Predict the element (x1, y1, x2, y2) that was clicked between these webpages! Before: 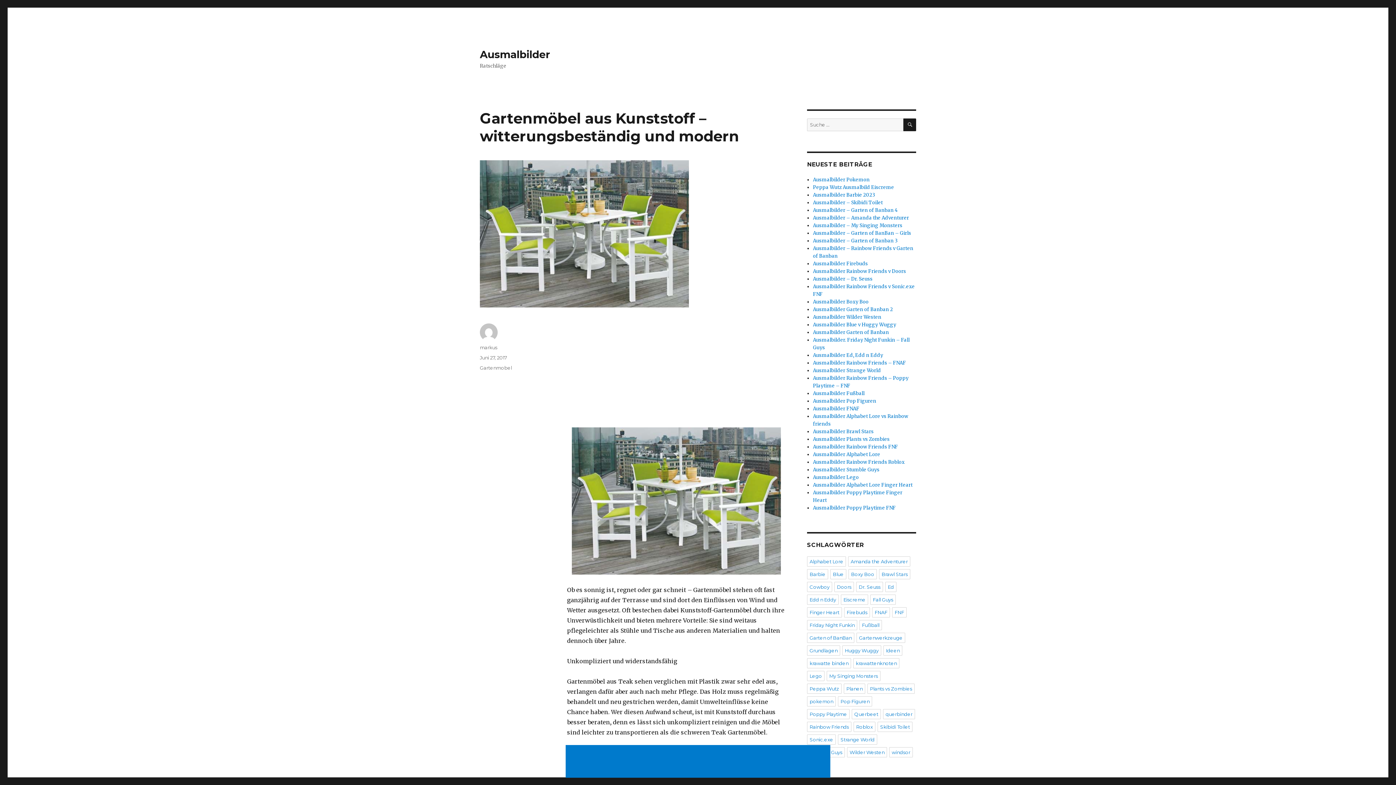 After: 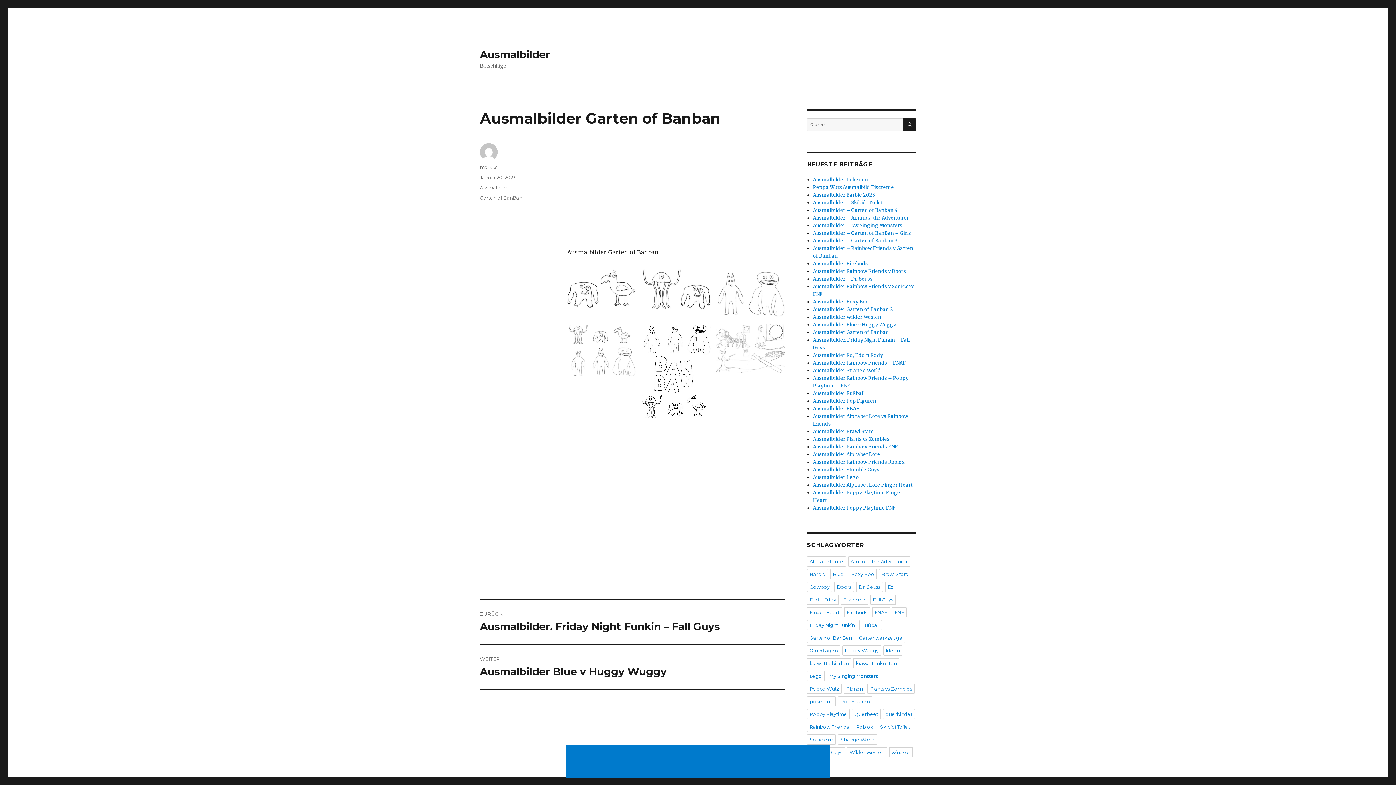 Action: bbox: (813, 329, 889, 335) label: Ausmalbilder Garten of Banban